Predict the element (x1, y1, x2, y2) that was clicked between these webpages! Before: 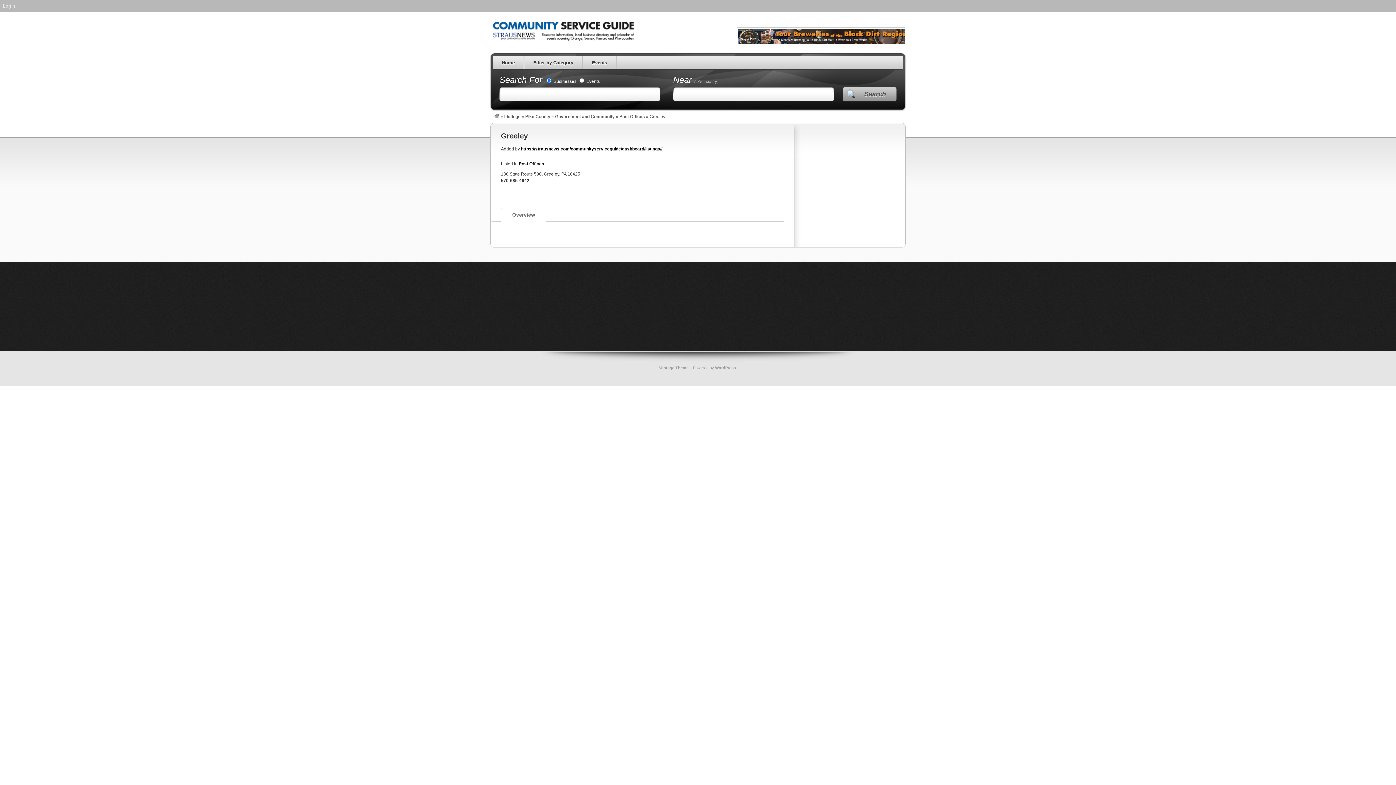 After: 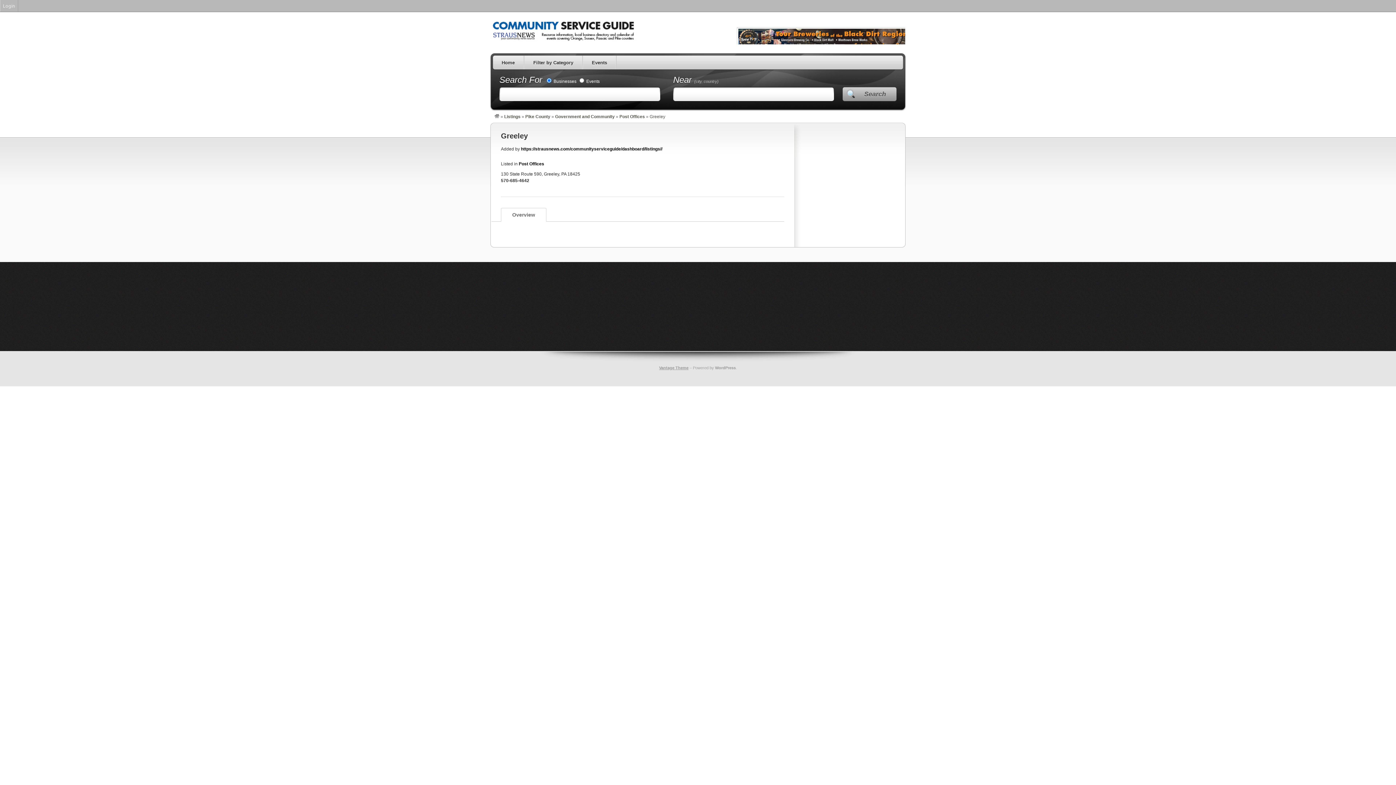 Action: bbox: (659, 365, 688, 370) label: Vantage Theme